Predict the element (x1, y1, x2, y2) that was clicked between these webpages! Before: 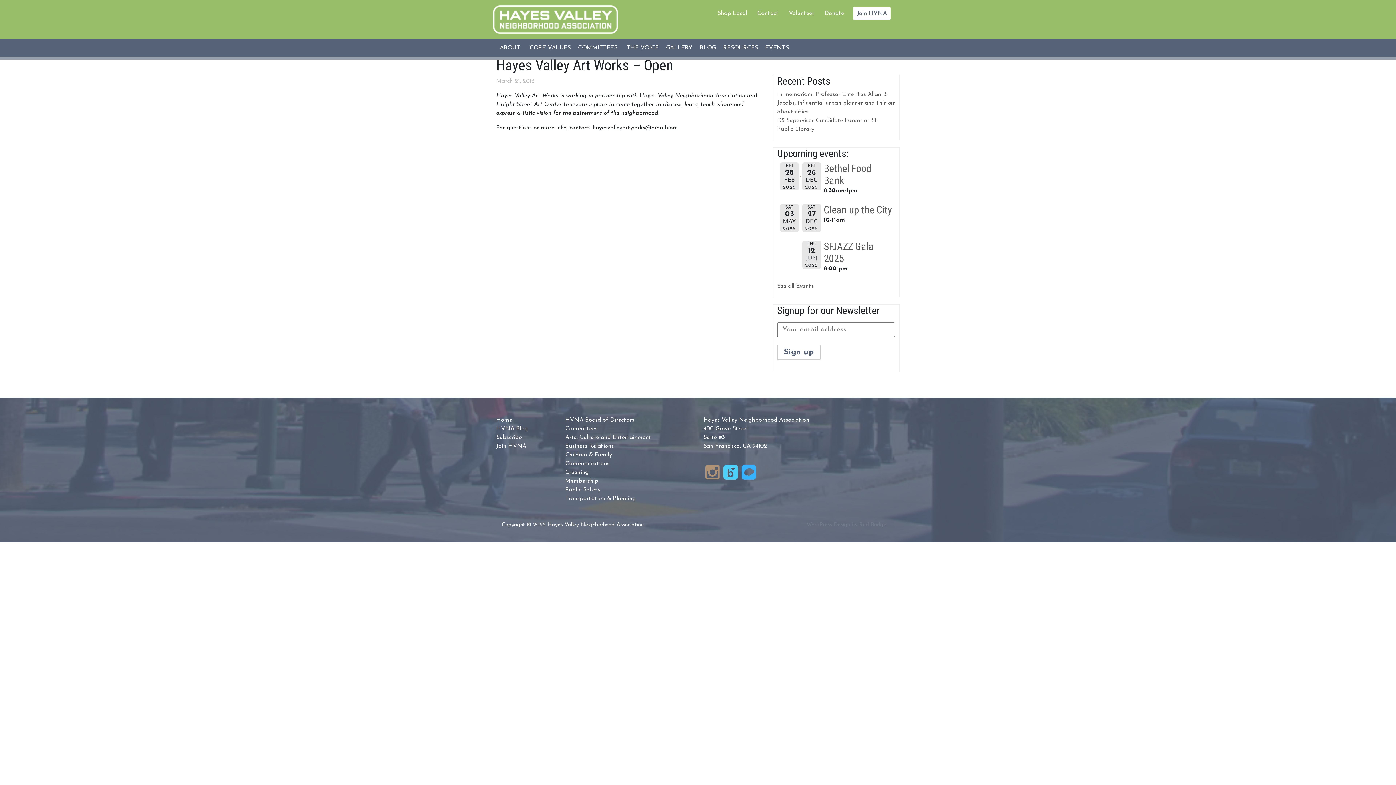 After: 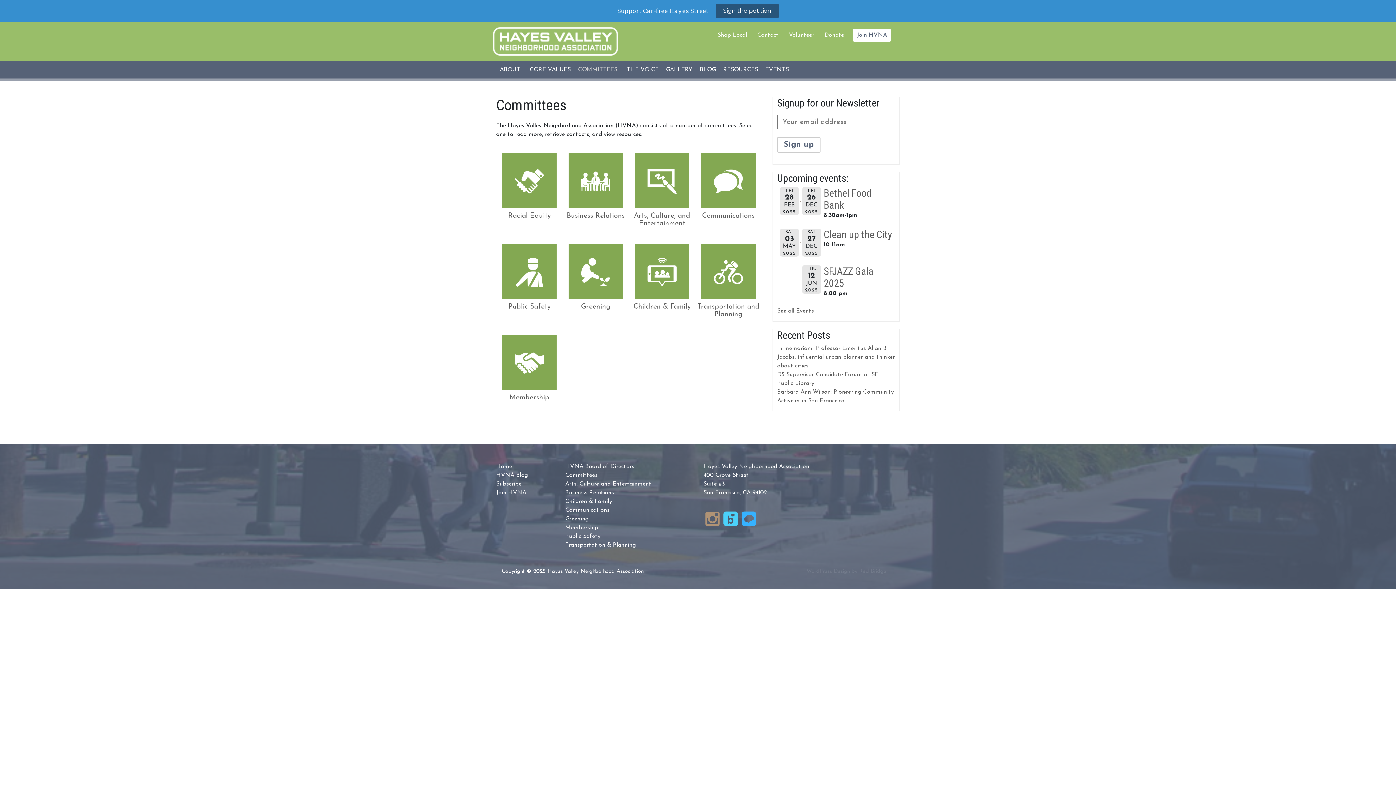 Action: bbox: (565, 426, 597, 432) label: Committees